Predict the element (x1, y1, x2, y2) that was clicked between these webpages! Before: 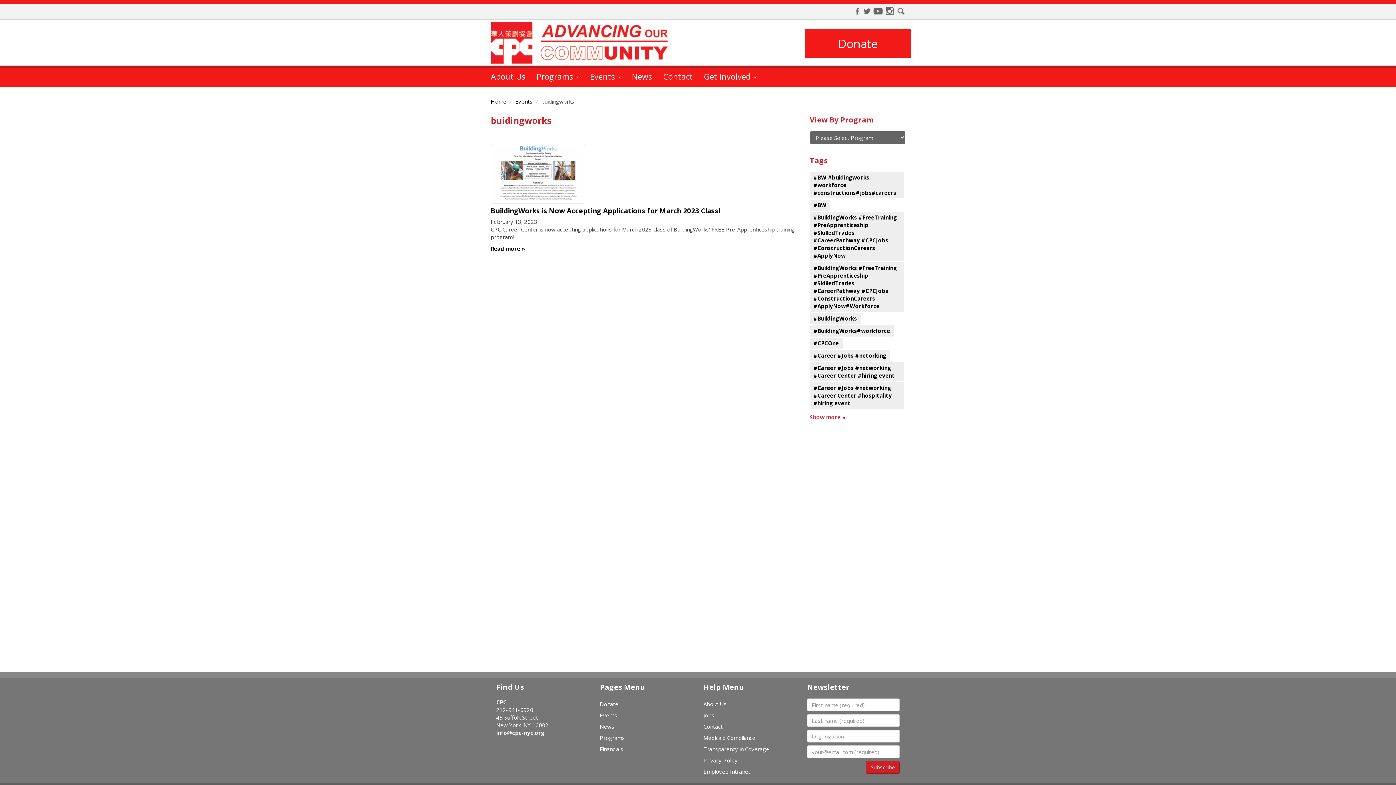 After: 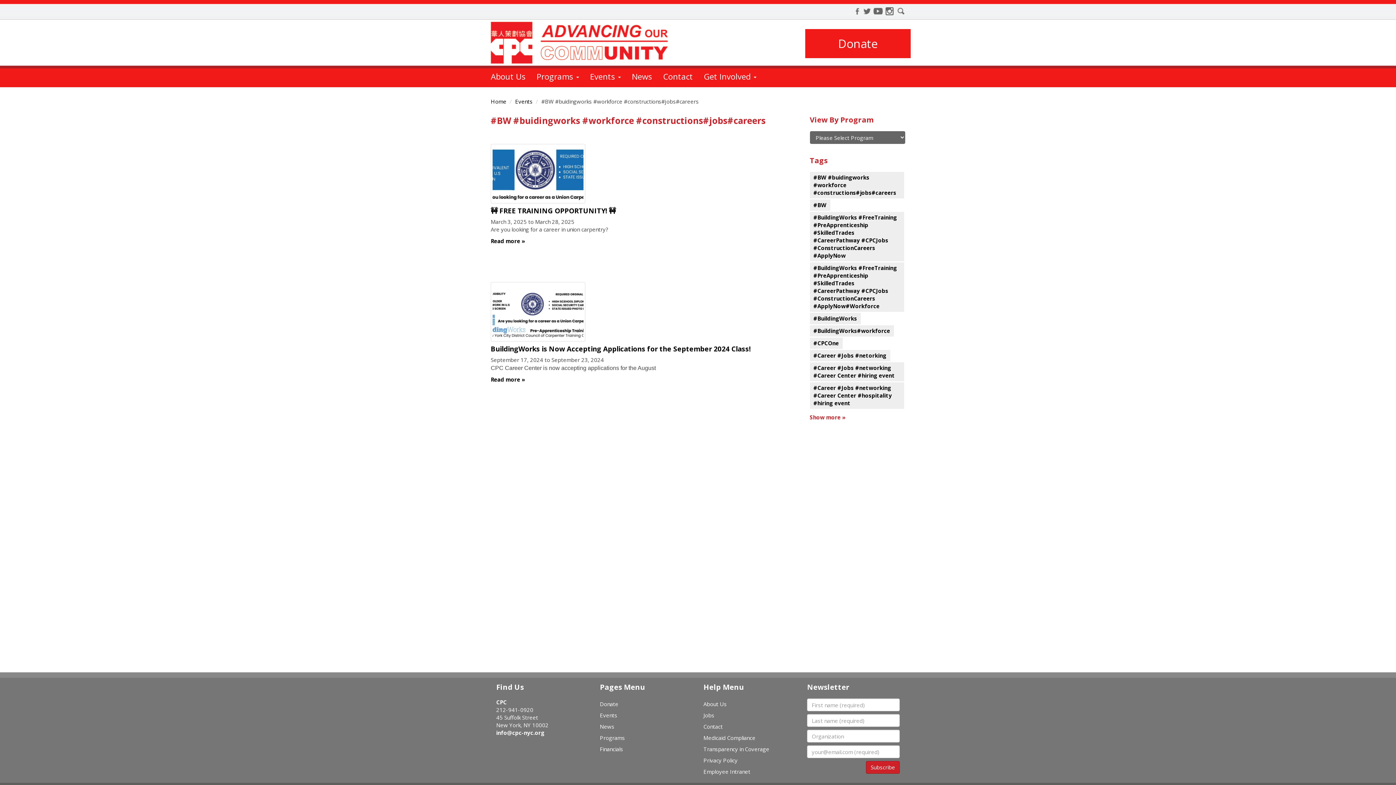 Action: bbox: (810, 172, 904, 198) label: #BW #buidingworks #workforce #constructions#jobs#careers